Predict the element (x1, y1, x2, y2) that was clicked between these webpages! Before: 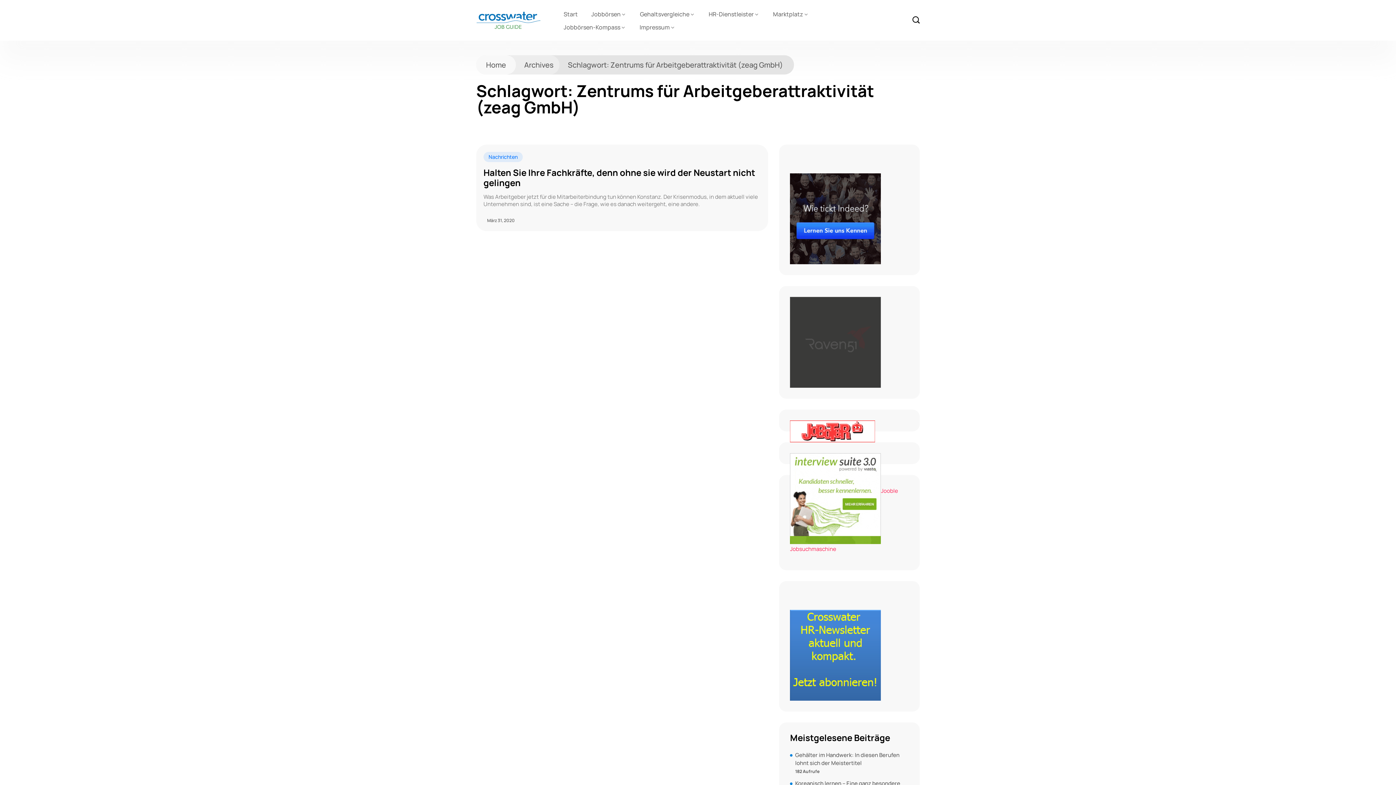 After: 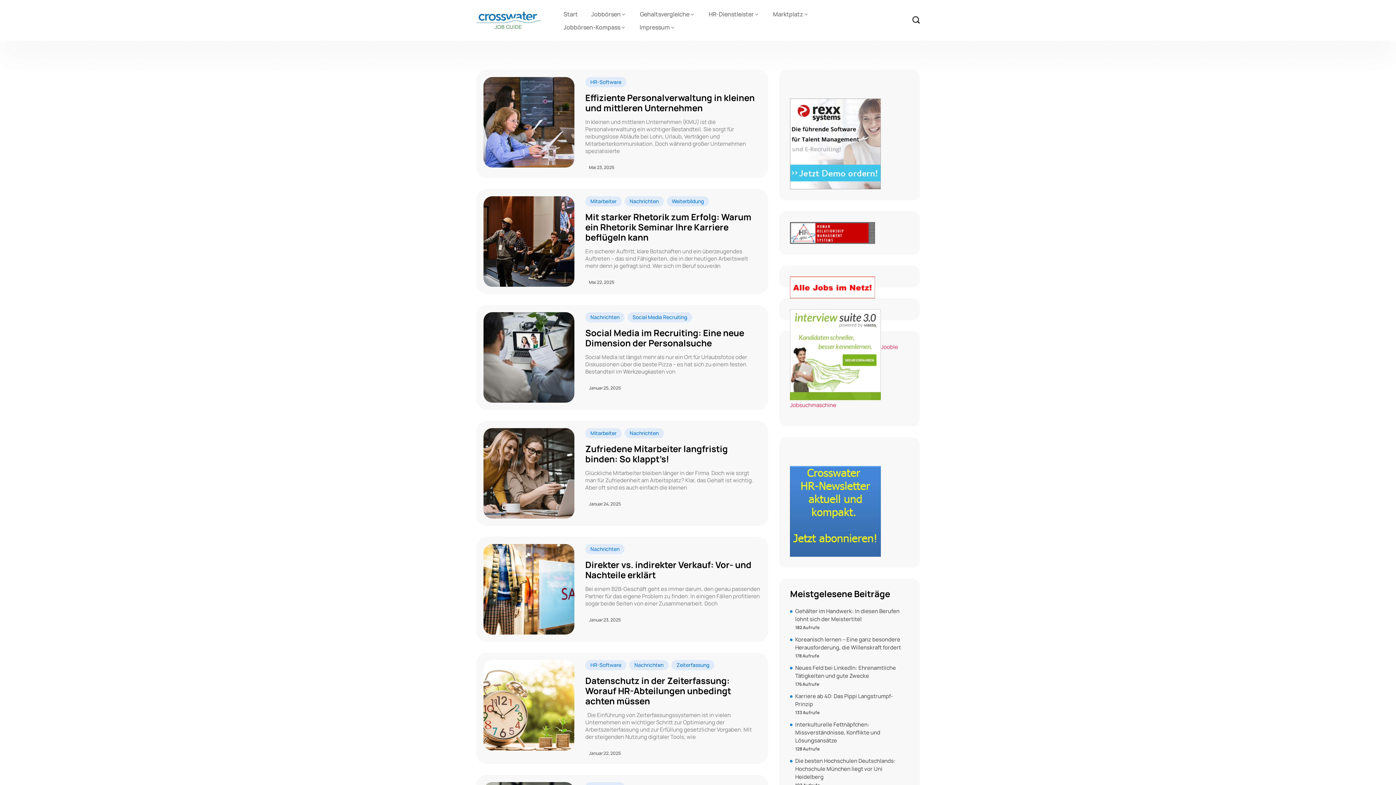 Action: bbox: (509, 55, 559, 74) label: Archives